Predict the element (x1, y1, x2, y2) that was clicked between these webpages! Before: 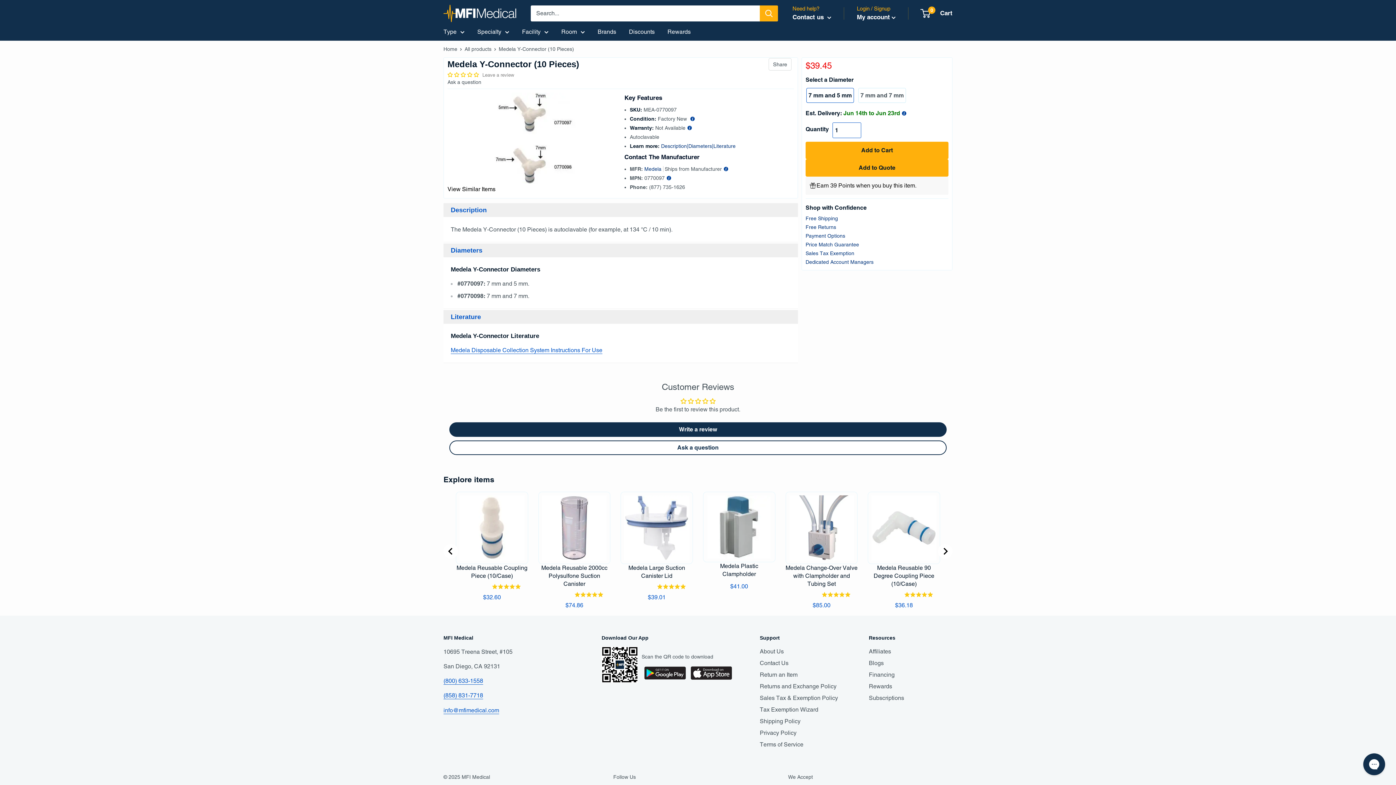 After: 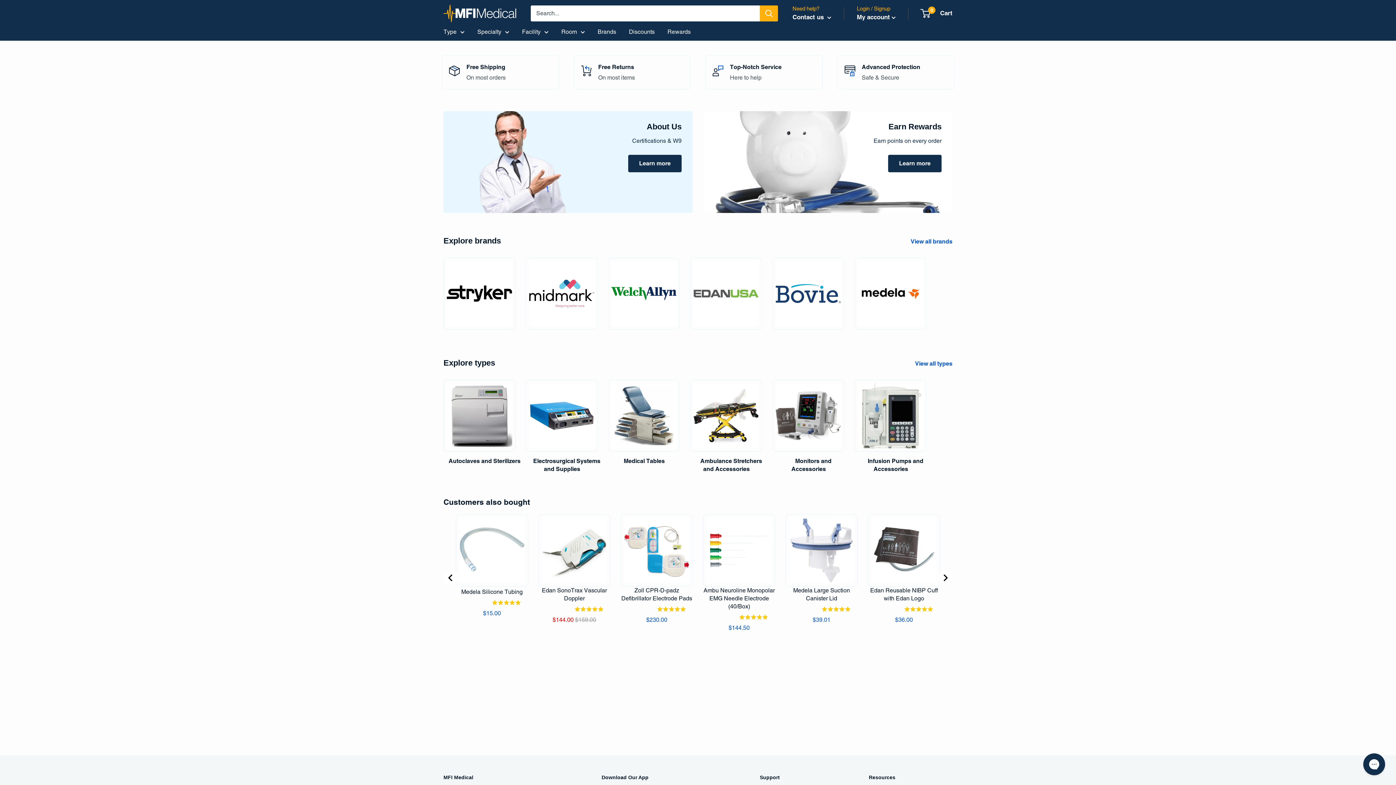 Action: label: MFI Medical bbox: (443, 4, 516, 22)